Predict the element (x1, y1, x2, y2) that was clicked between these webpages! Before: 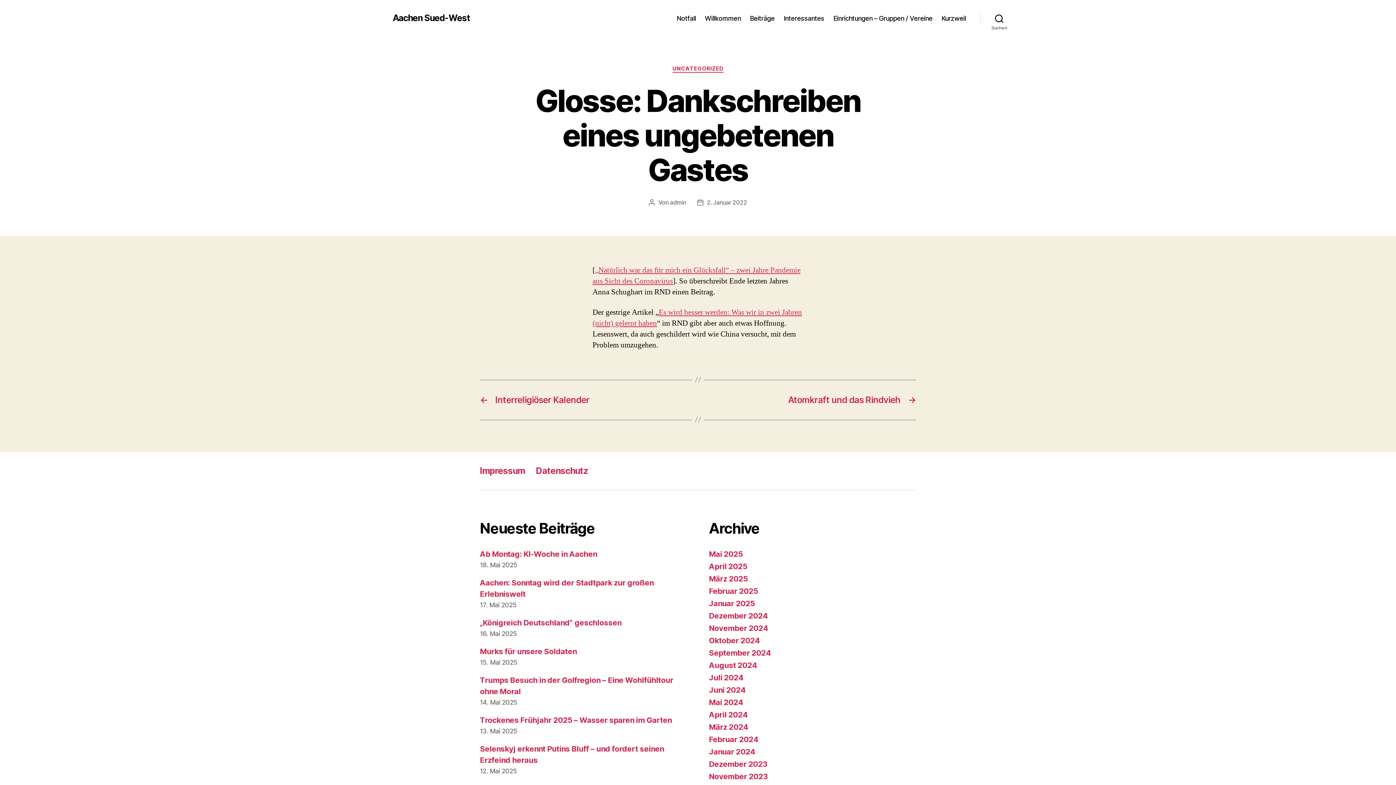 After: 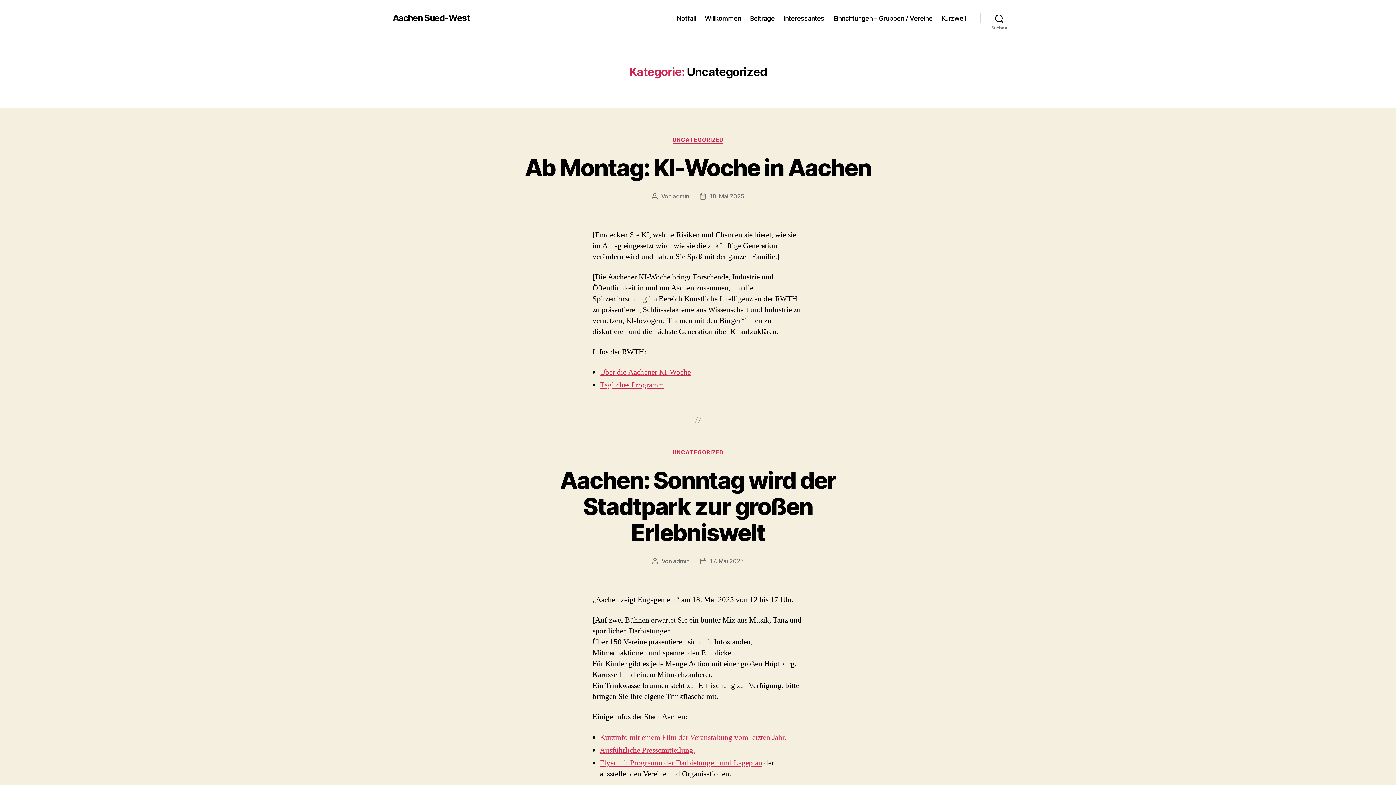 Action: label: UNCATEGORIZED bbox: (672, 65, 723, 72)